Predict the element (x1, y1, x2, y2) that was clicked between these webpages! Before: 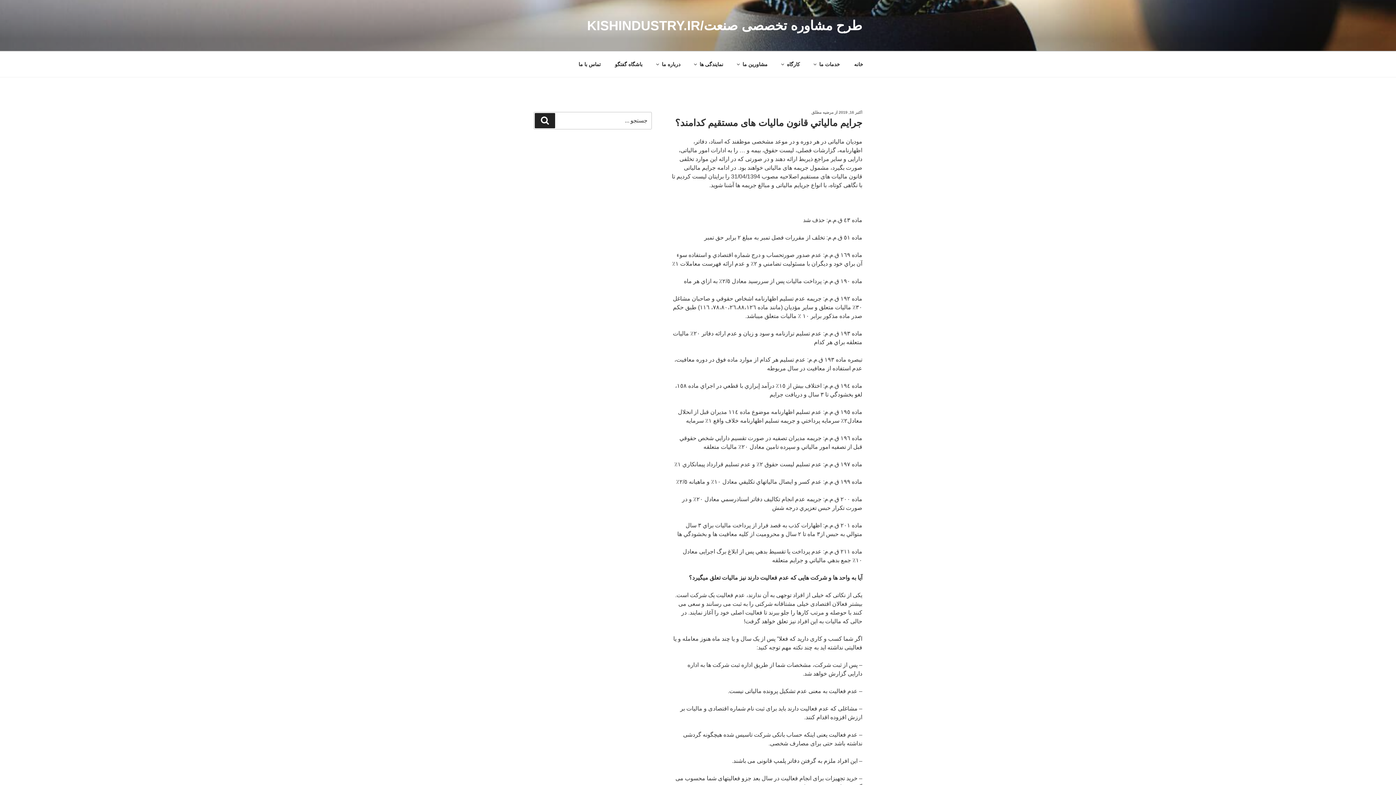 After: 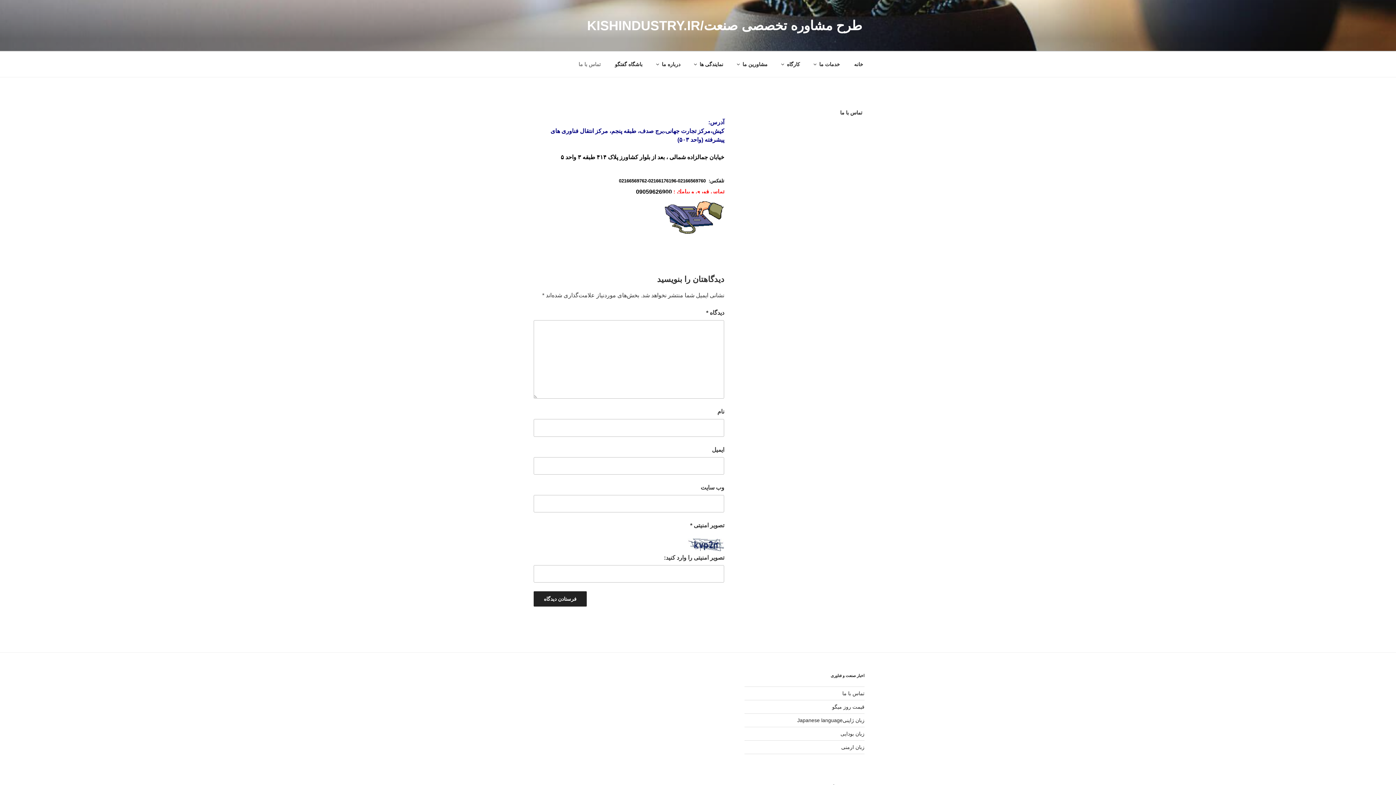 Action: label: تماس با ما bbox: (572, 55, 607, 73)